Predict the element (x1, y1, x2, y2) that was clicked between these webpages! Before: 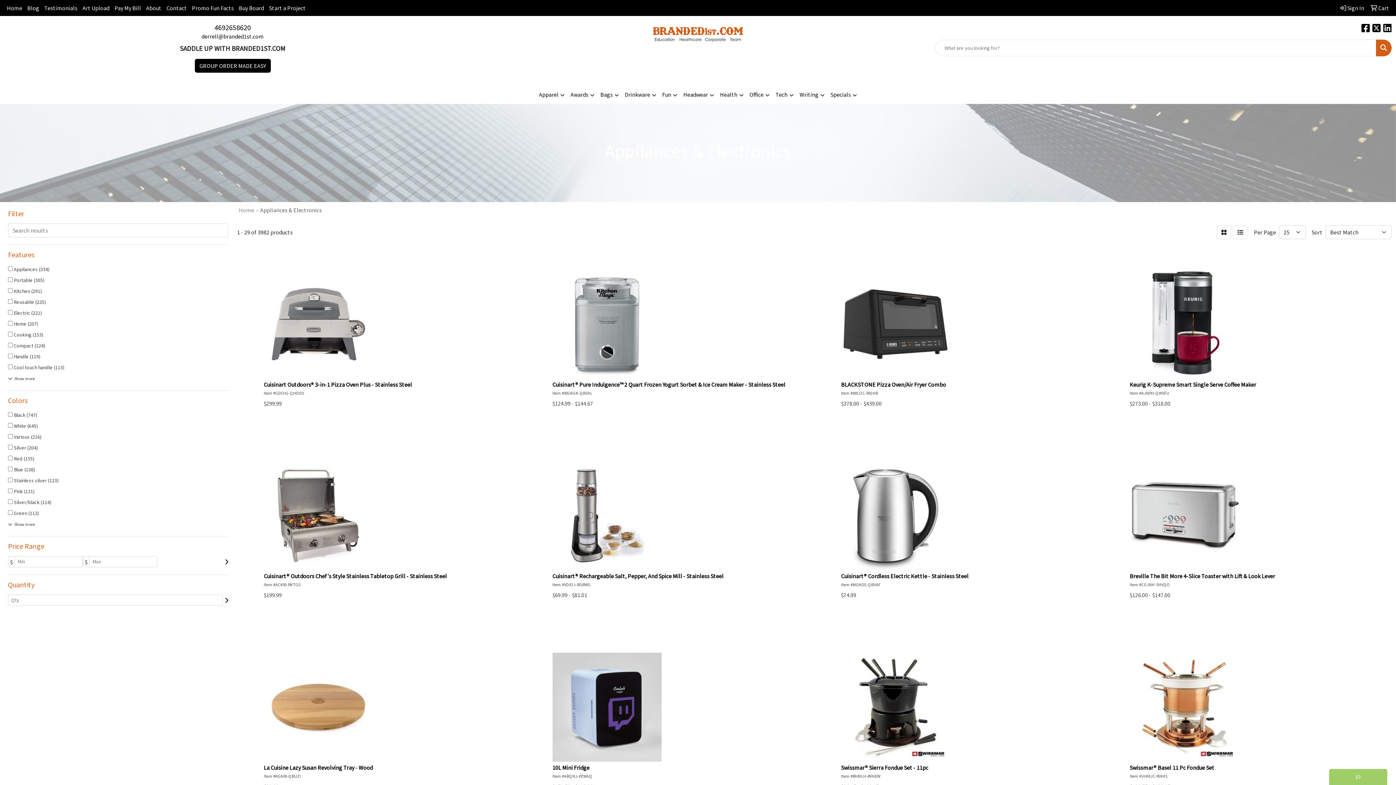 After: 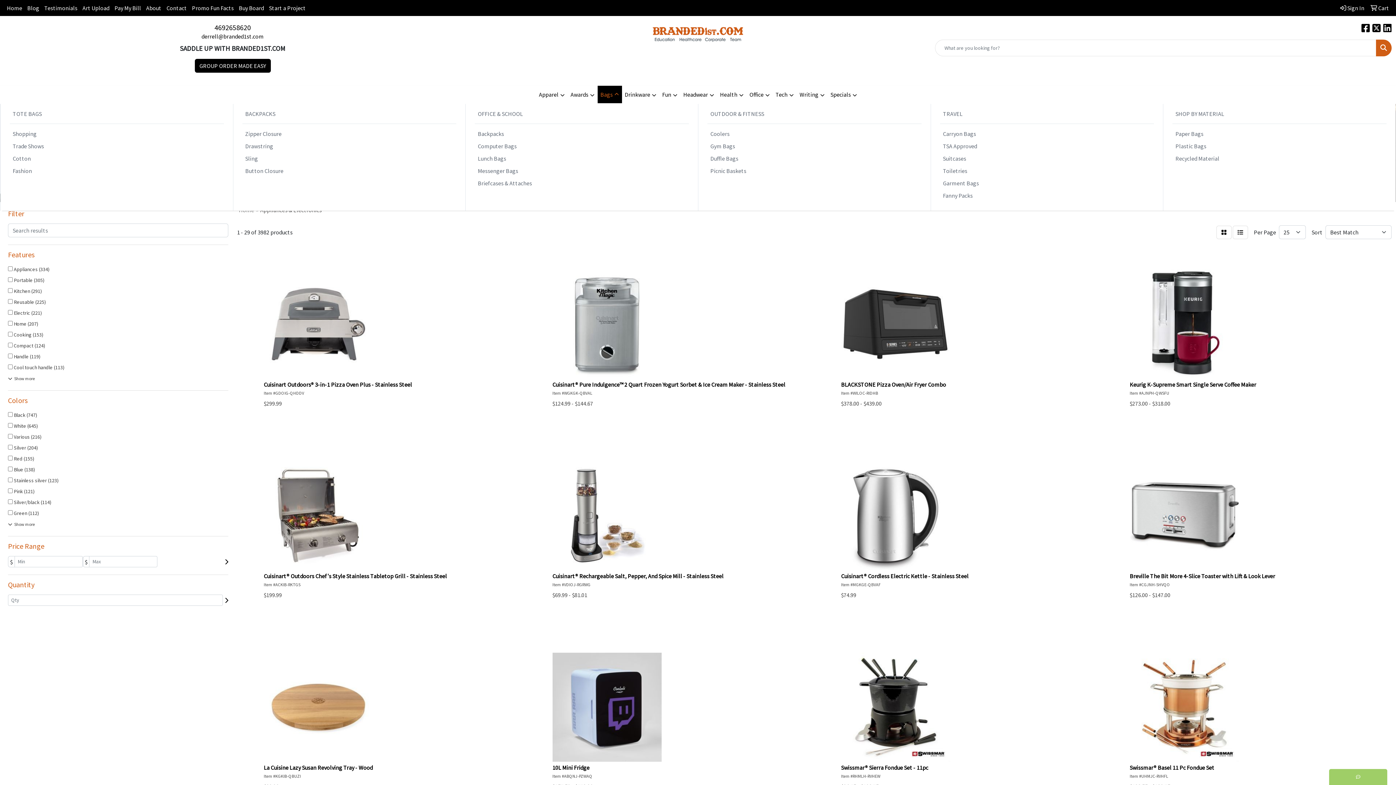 Action: bbox: (597, 85, 622, 104) label: Bags